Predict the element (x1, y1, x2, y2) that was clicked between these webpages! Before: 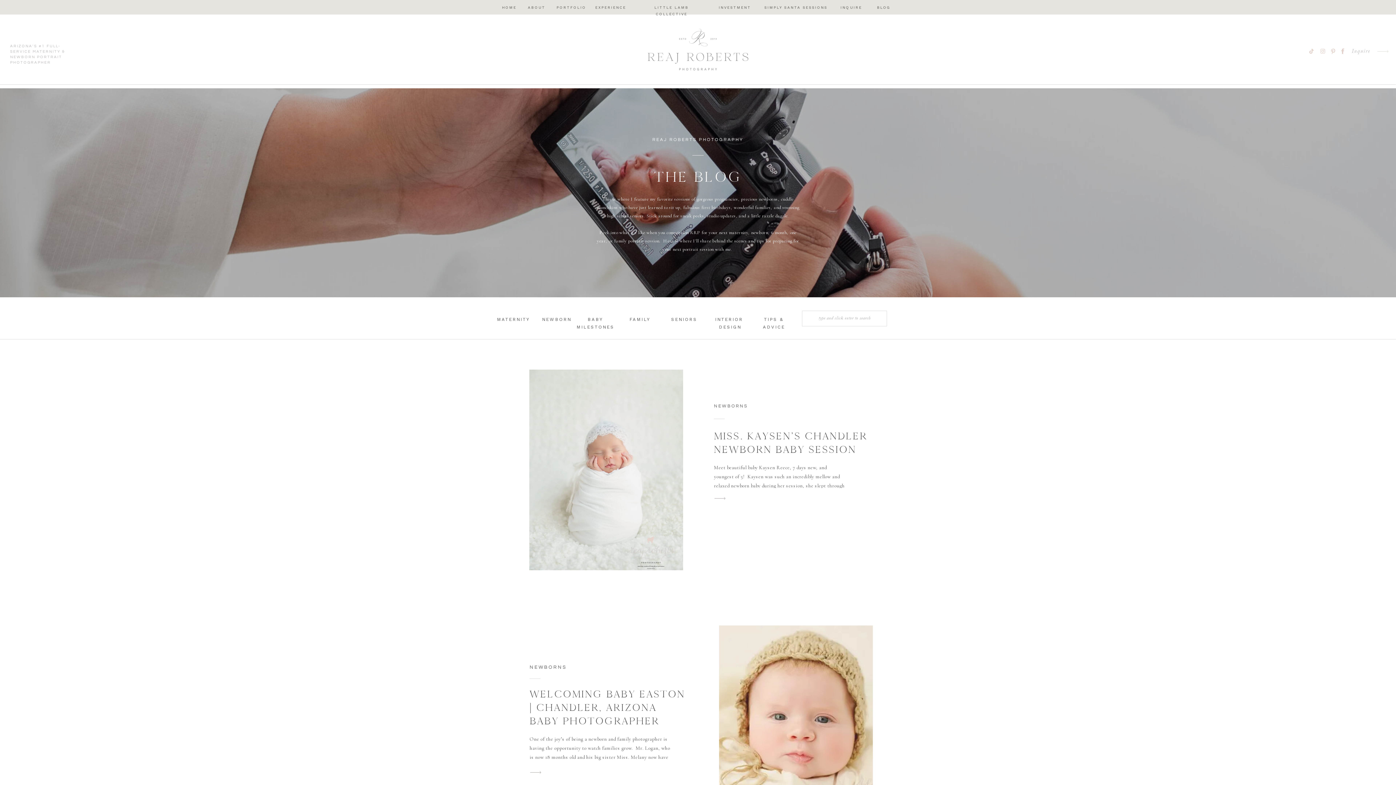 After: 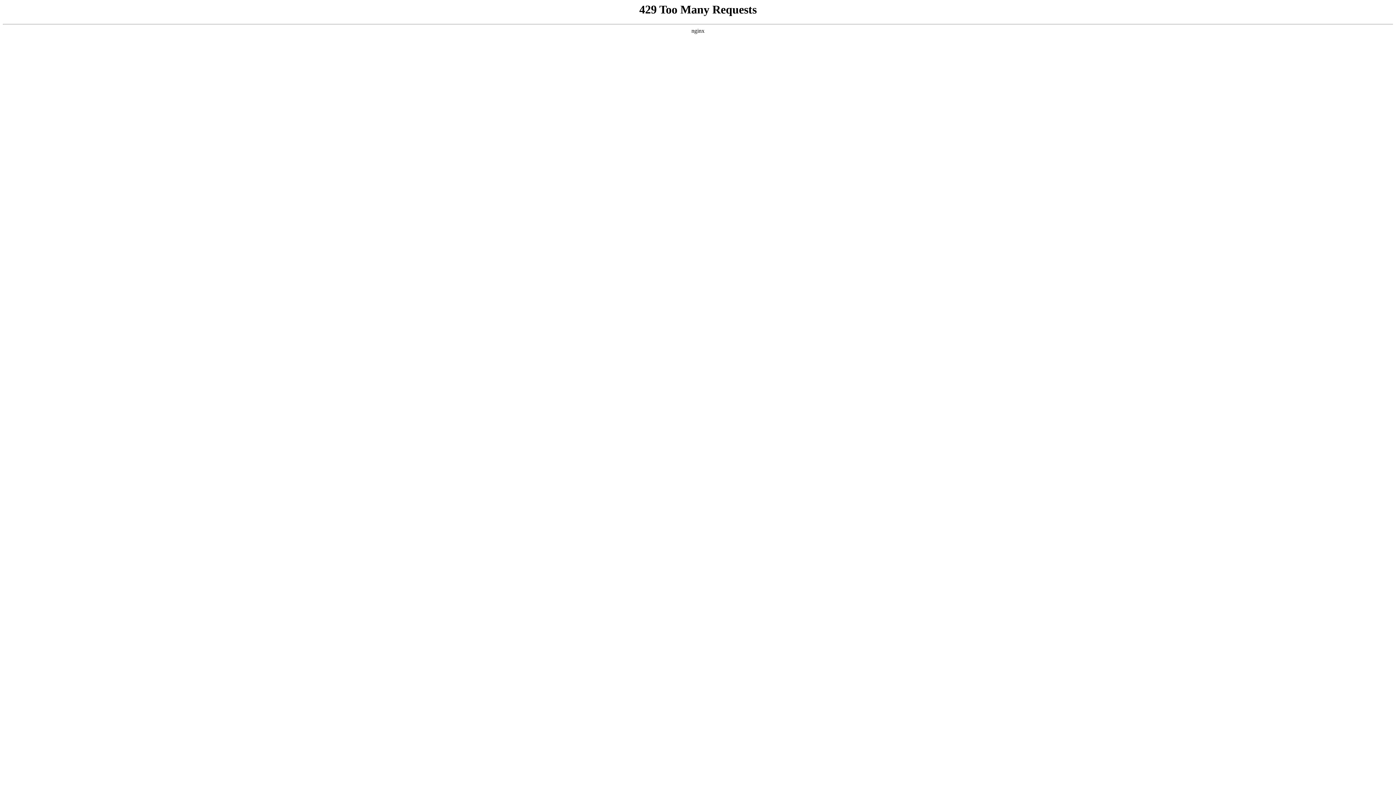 Action: bbox: (525, 767, 545, 778)